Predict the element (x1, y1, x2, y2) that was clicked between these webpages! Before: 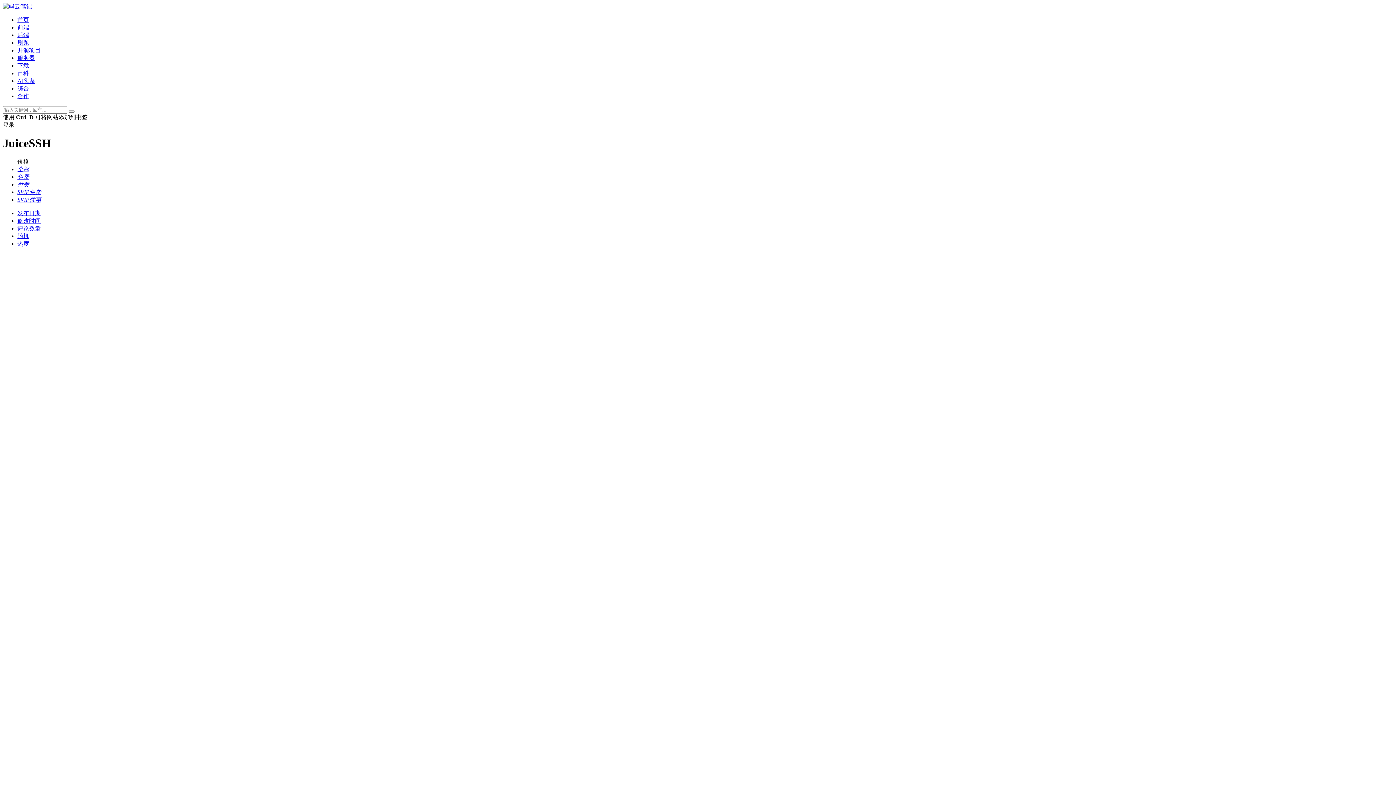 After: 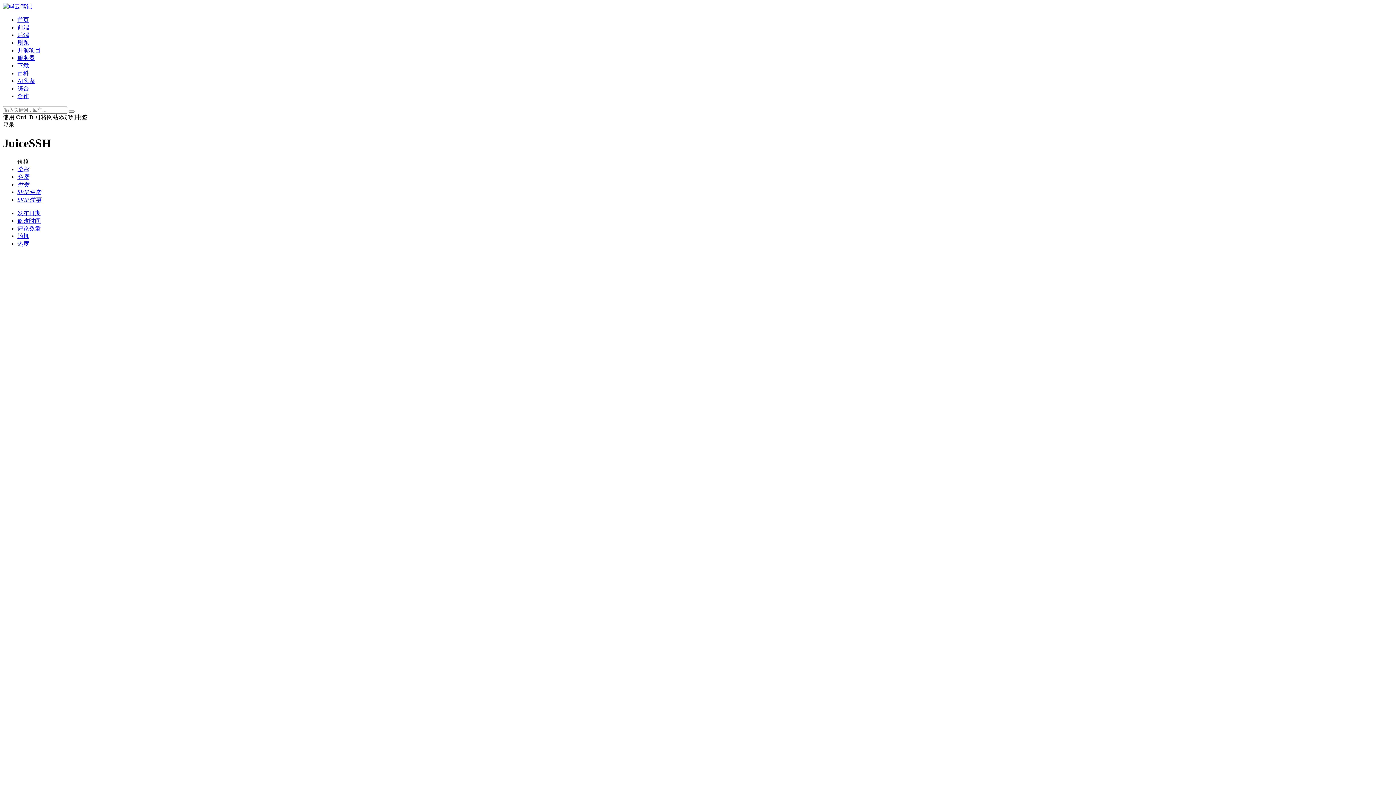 Action: label: 评论数量 bbox: (17, 225, 40, 231)